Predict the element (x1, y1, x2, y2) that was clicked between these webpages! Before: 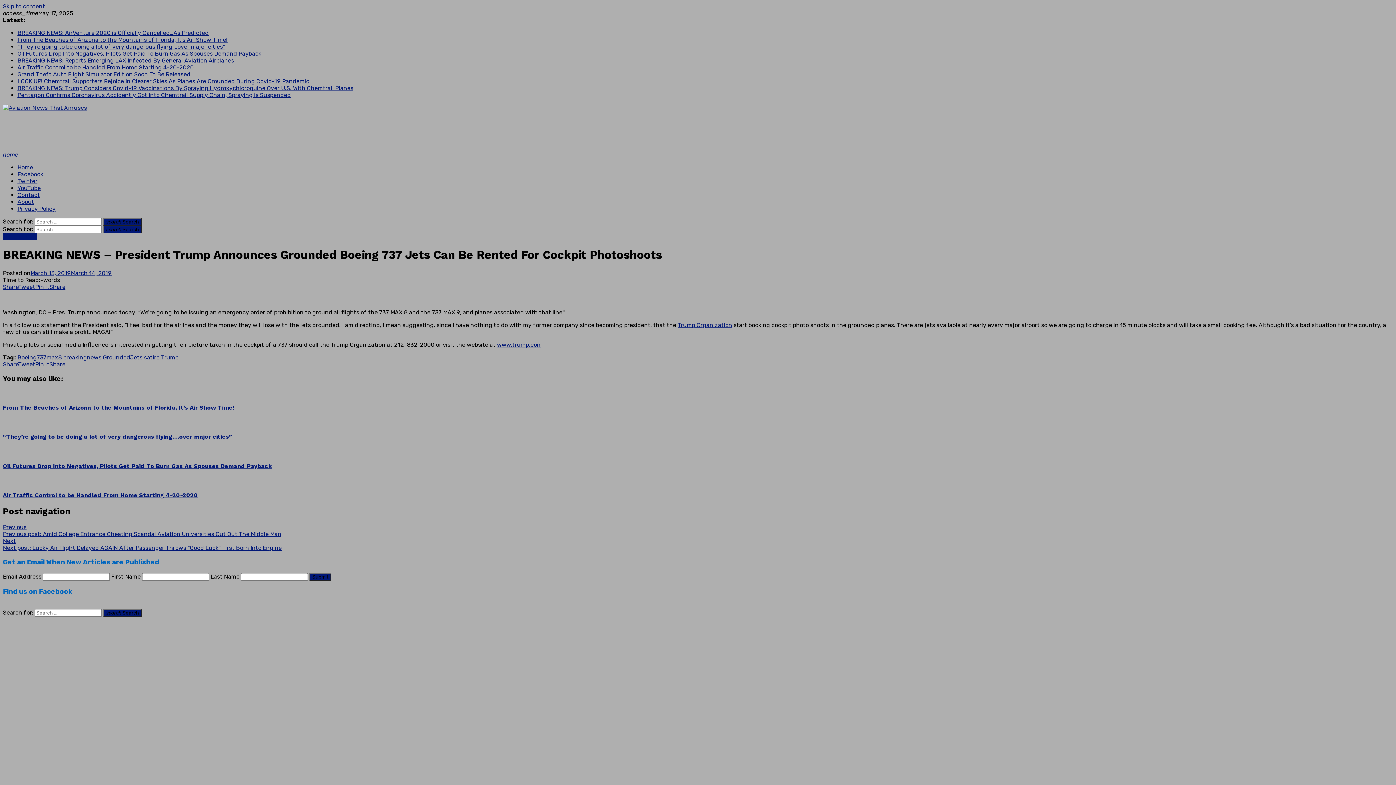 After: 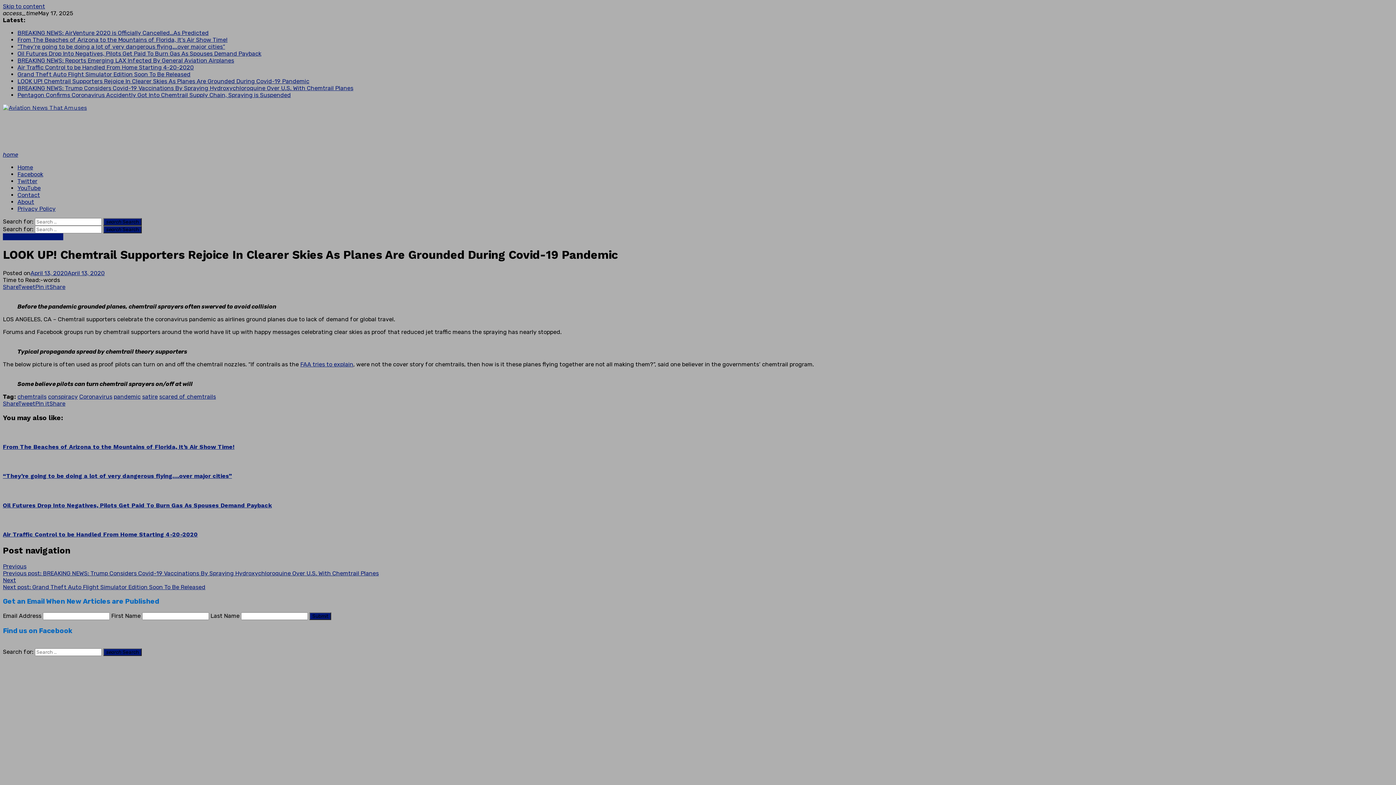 Action: label: LOOK UP! Chemtrail Supporters Rejoice In Clearer Skies As Planes Are Grounded During Covid-19 Pandemic bbox: (17, 77, 309, 84)